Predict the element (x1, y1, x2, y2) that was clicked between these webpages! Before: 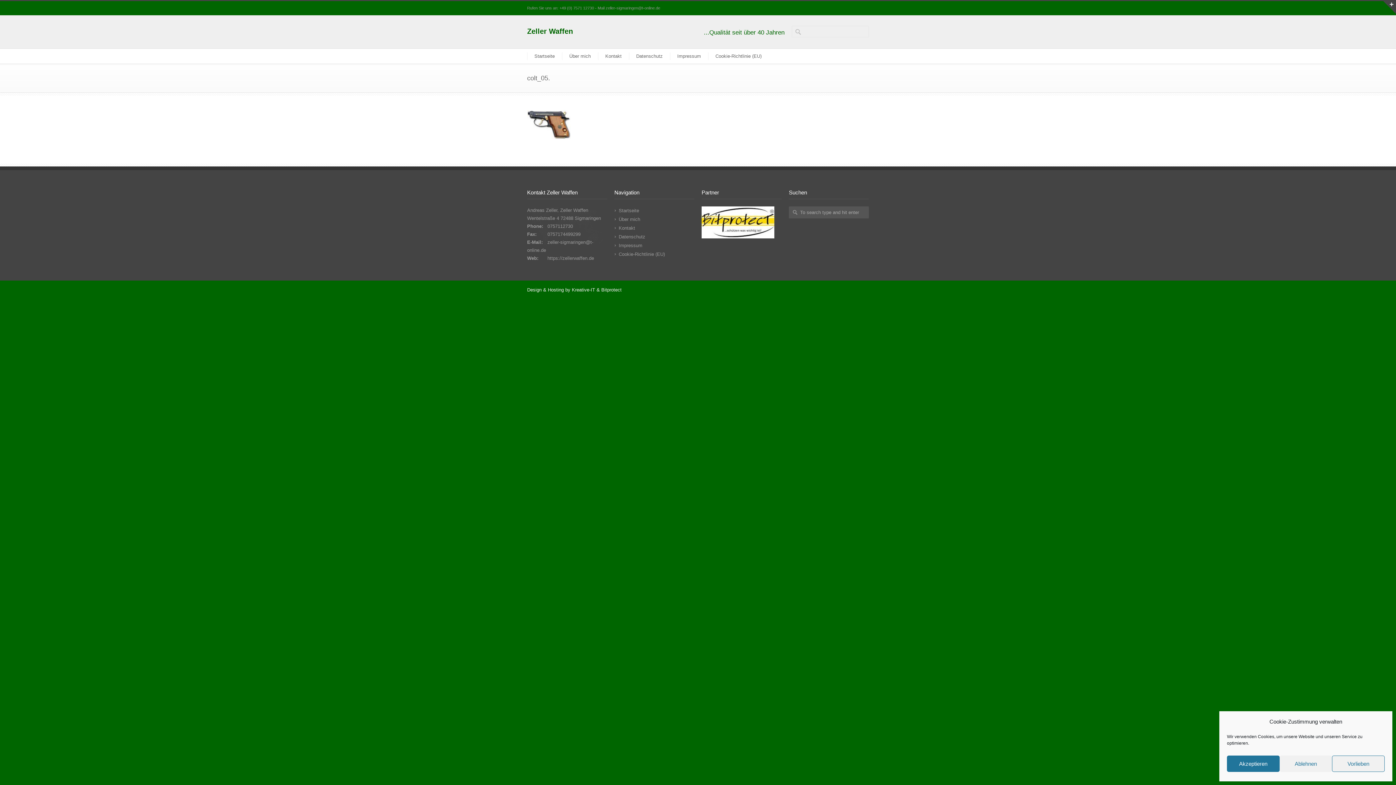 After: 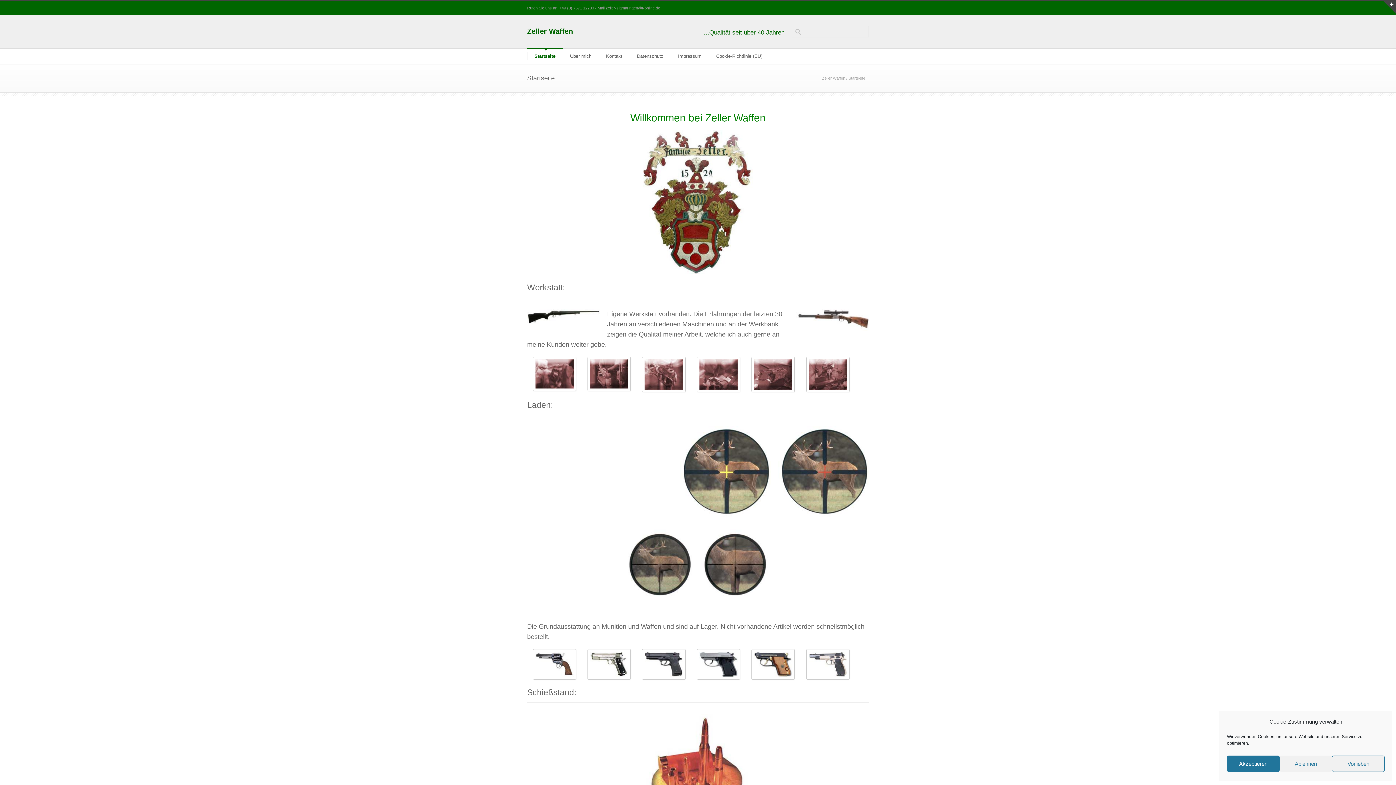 Action: bbox: (547, 255, 594, 261) label: https://zellerwaffen.de